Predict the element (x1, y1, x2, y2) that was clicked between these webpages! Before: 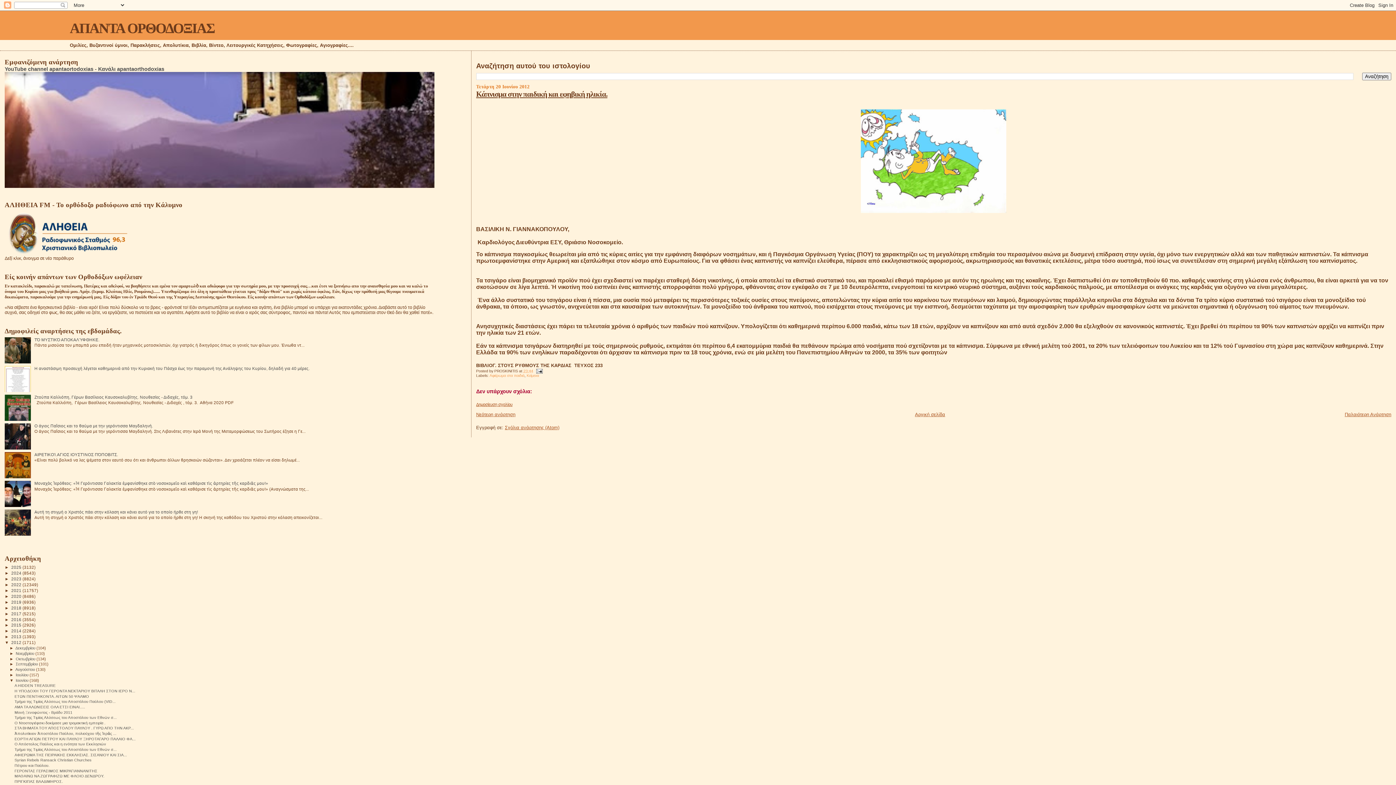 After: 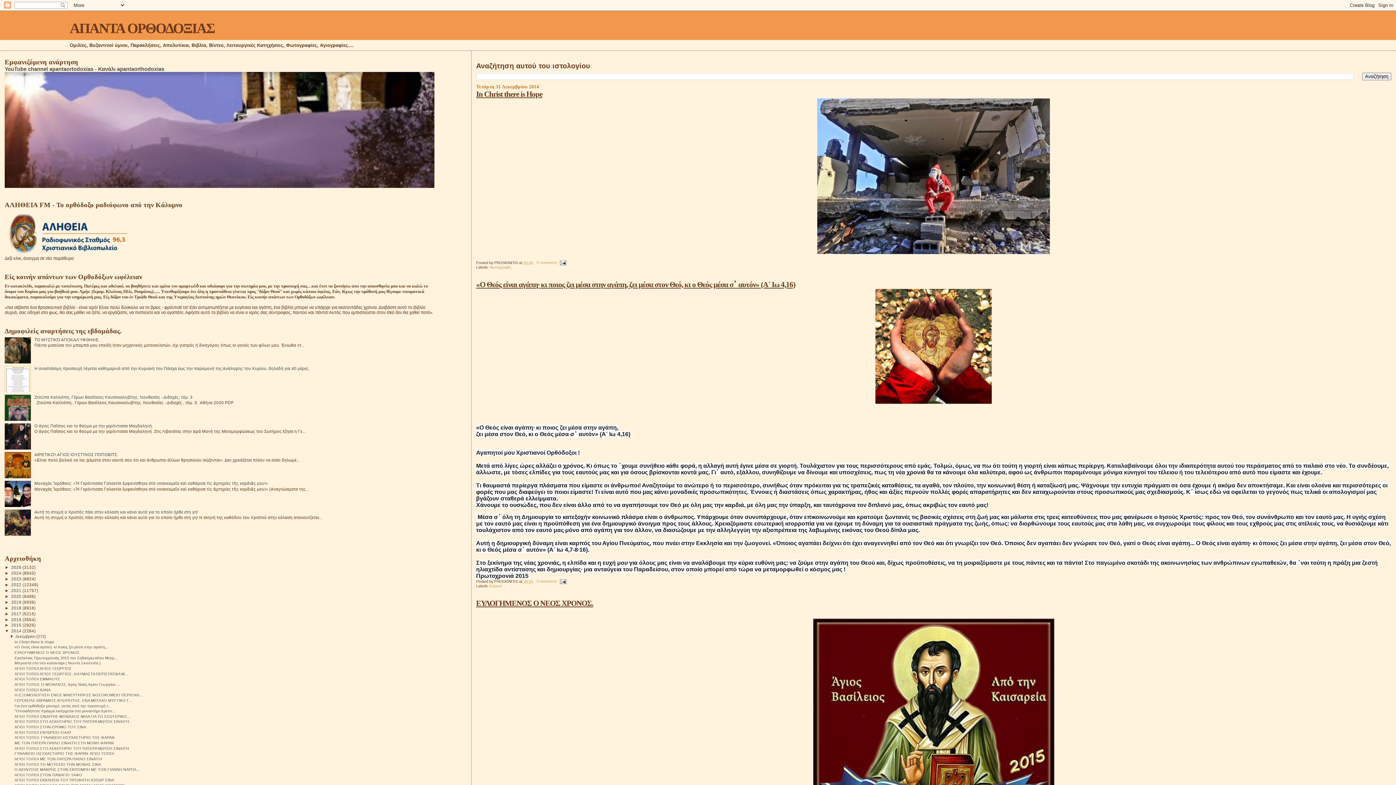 Action: label: 2014  bbox: (11, 628, 22, 633)